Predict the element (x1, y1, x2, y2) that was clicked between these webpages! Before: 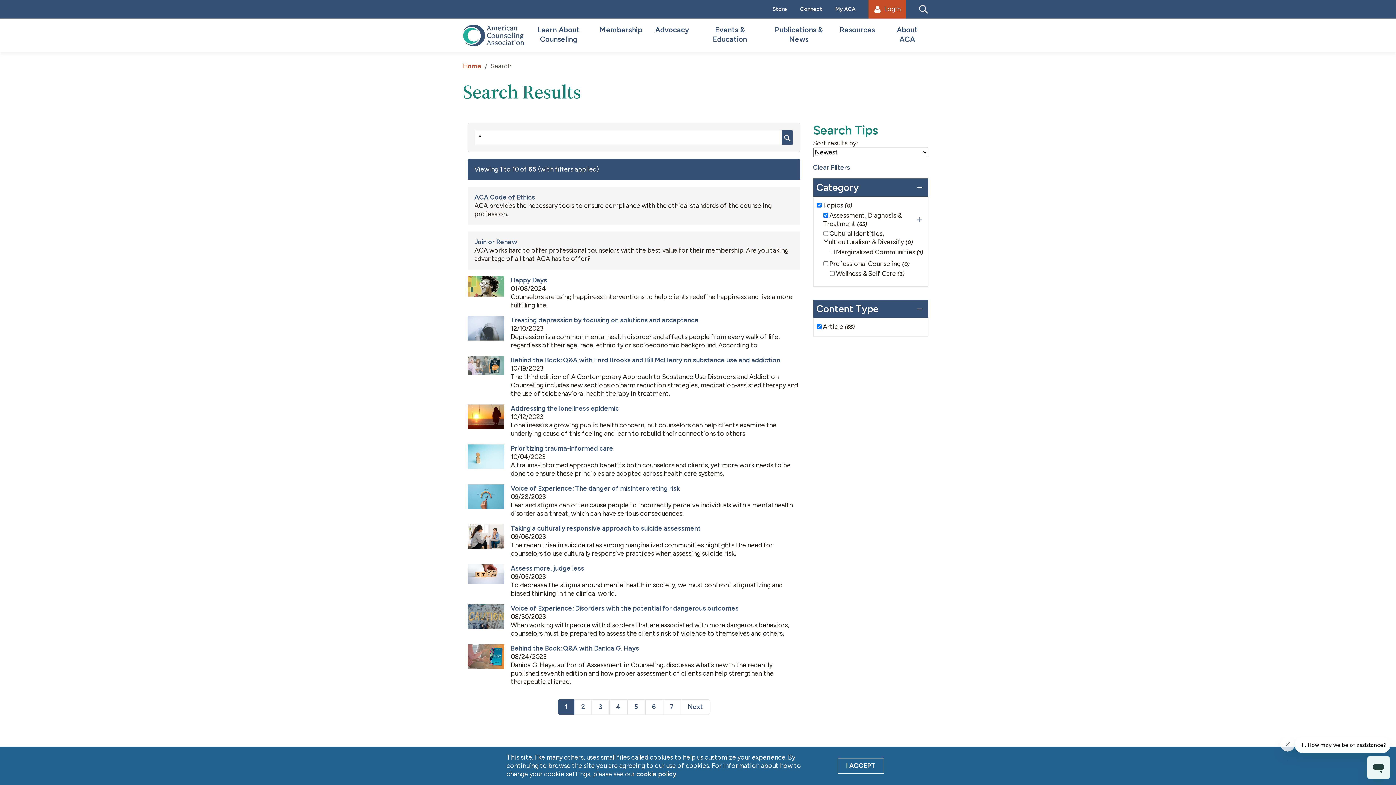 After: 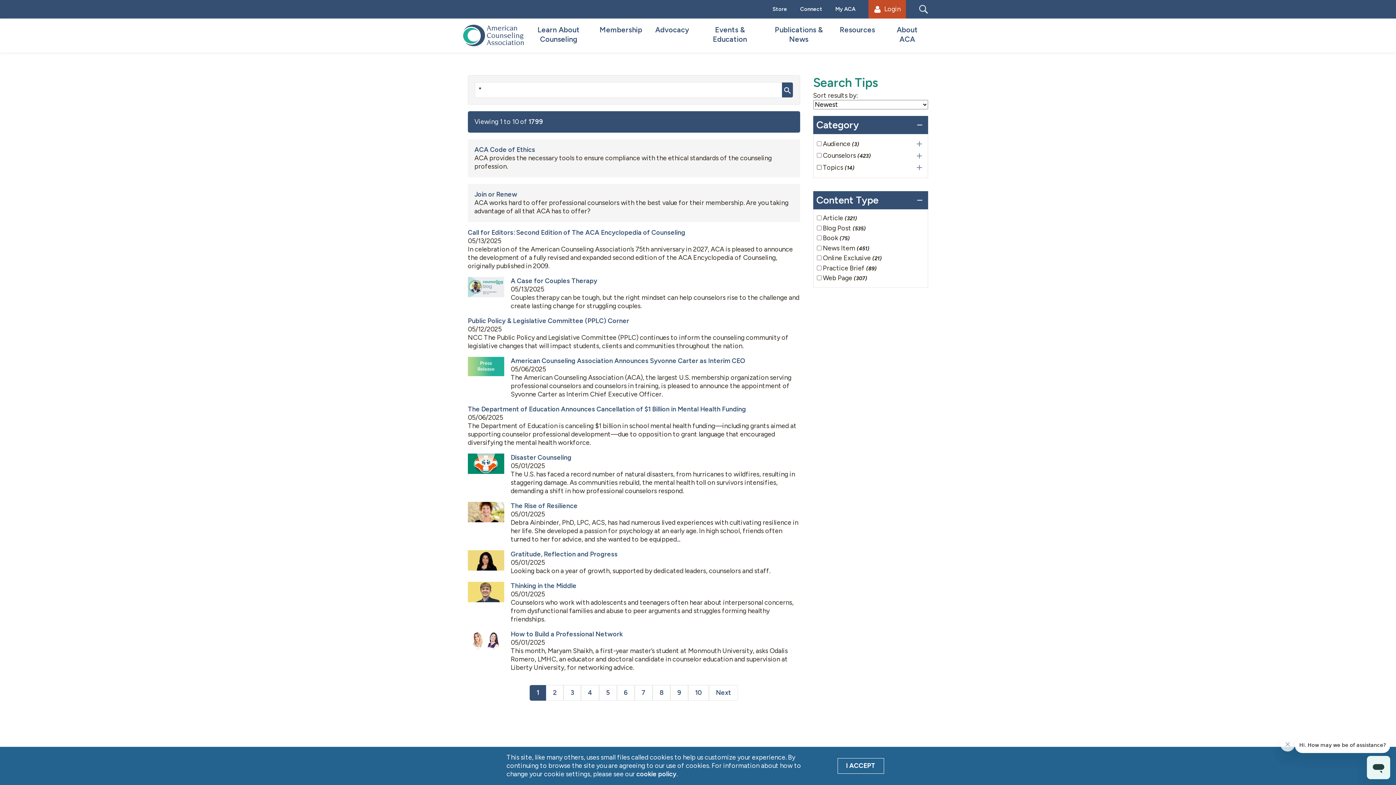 Action: bbox: (813, 163, 850, 171) label: Clear Filters